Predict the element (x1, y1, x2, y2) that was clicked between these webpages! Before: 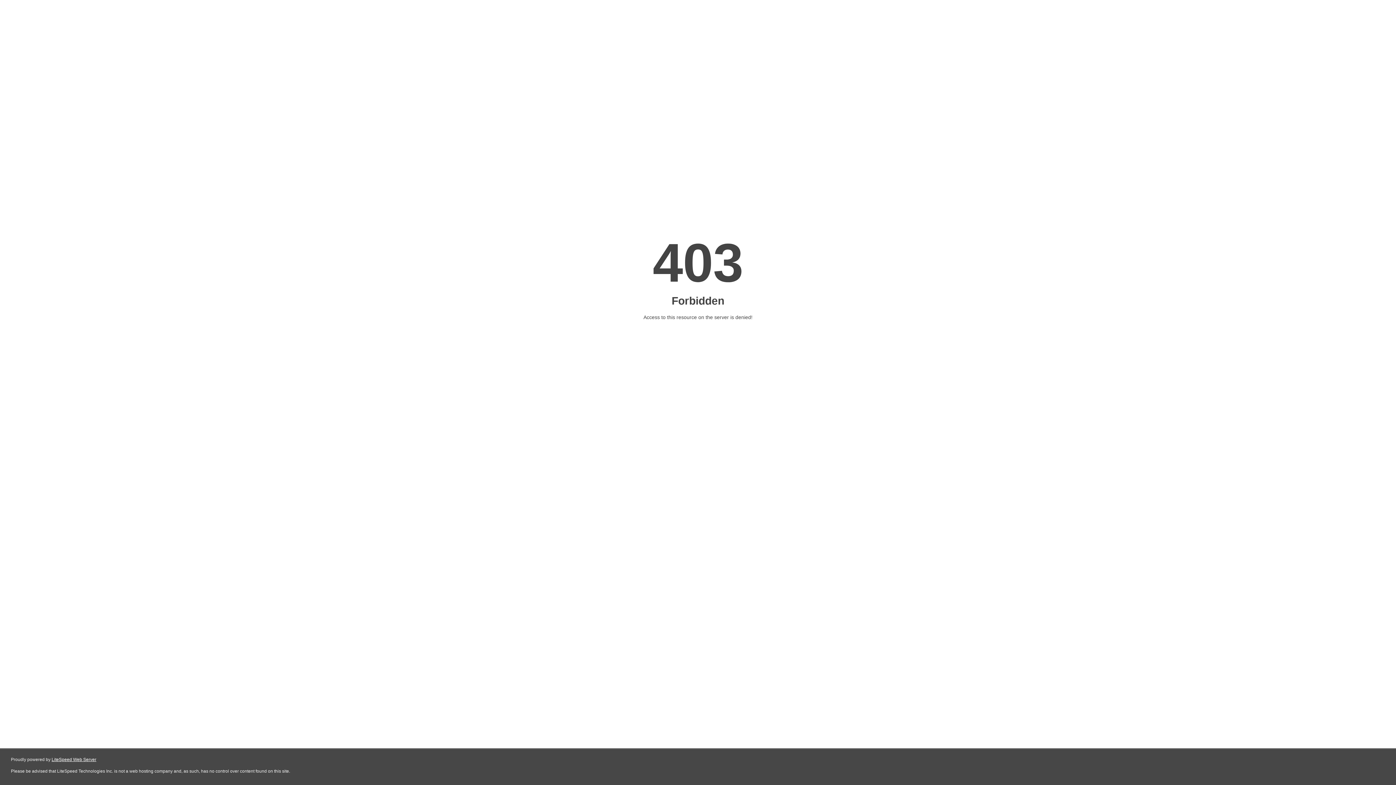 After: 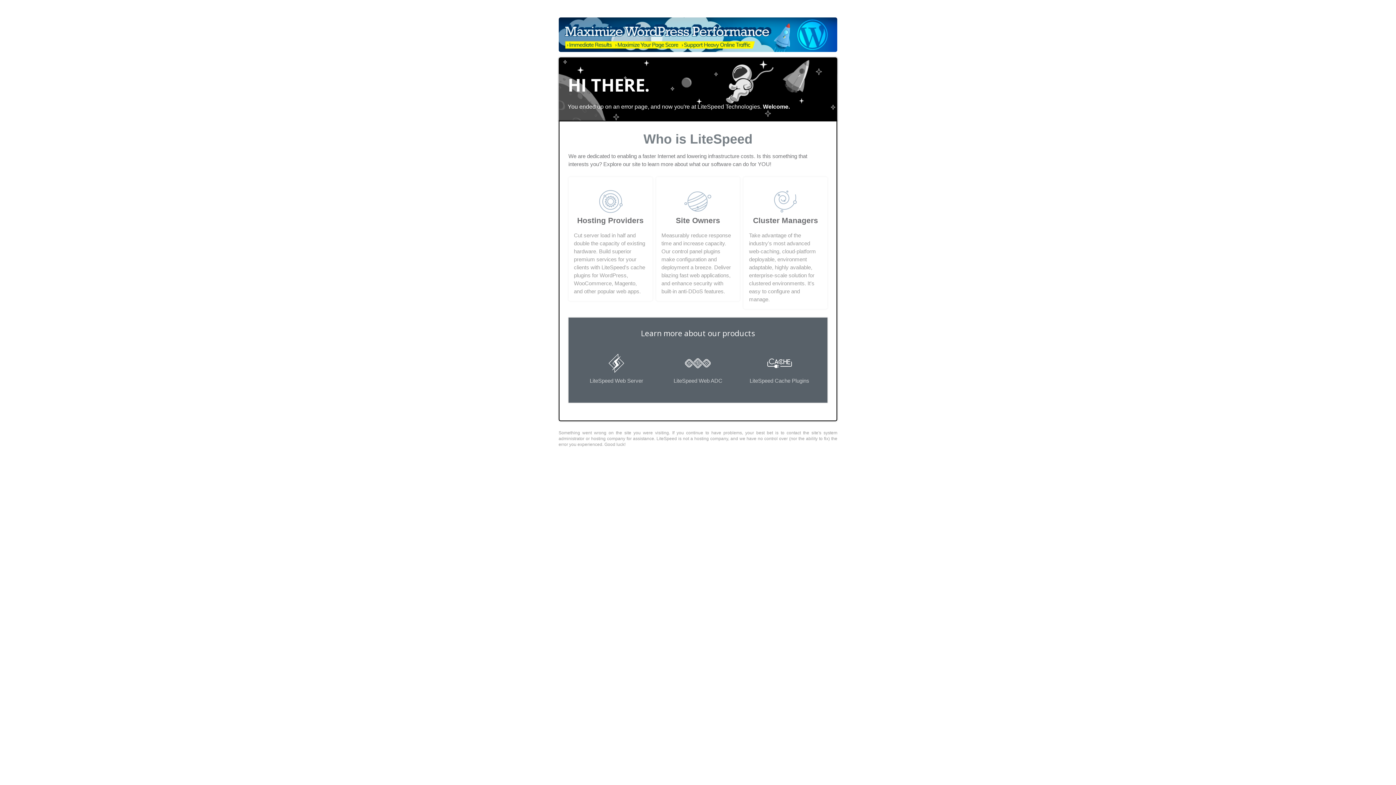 Action: label: LiteSpeed Web Server bbox: (51, 757, 96, 762)